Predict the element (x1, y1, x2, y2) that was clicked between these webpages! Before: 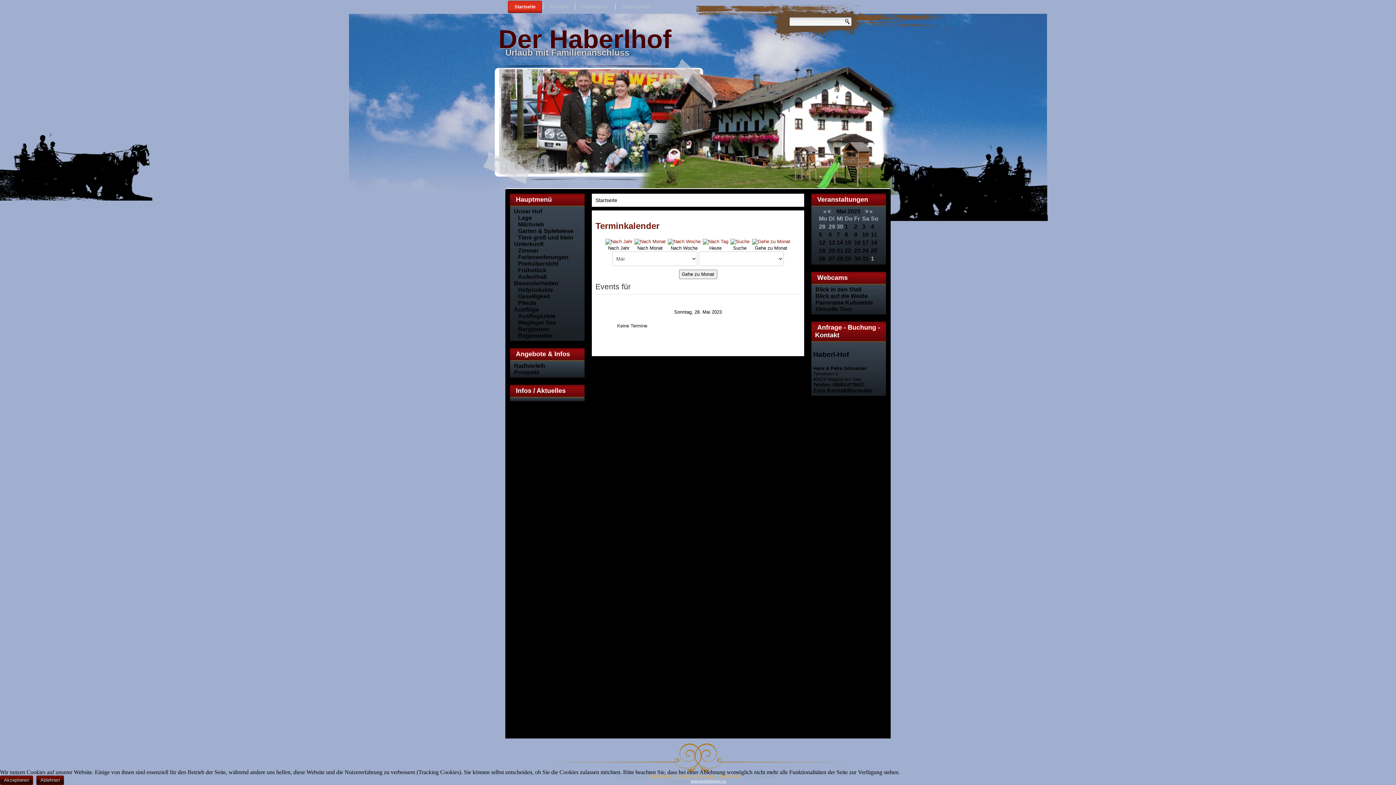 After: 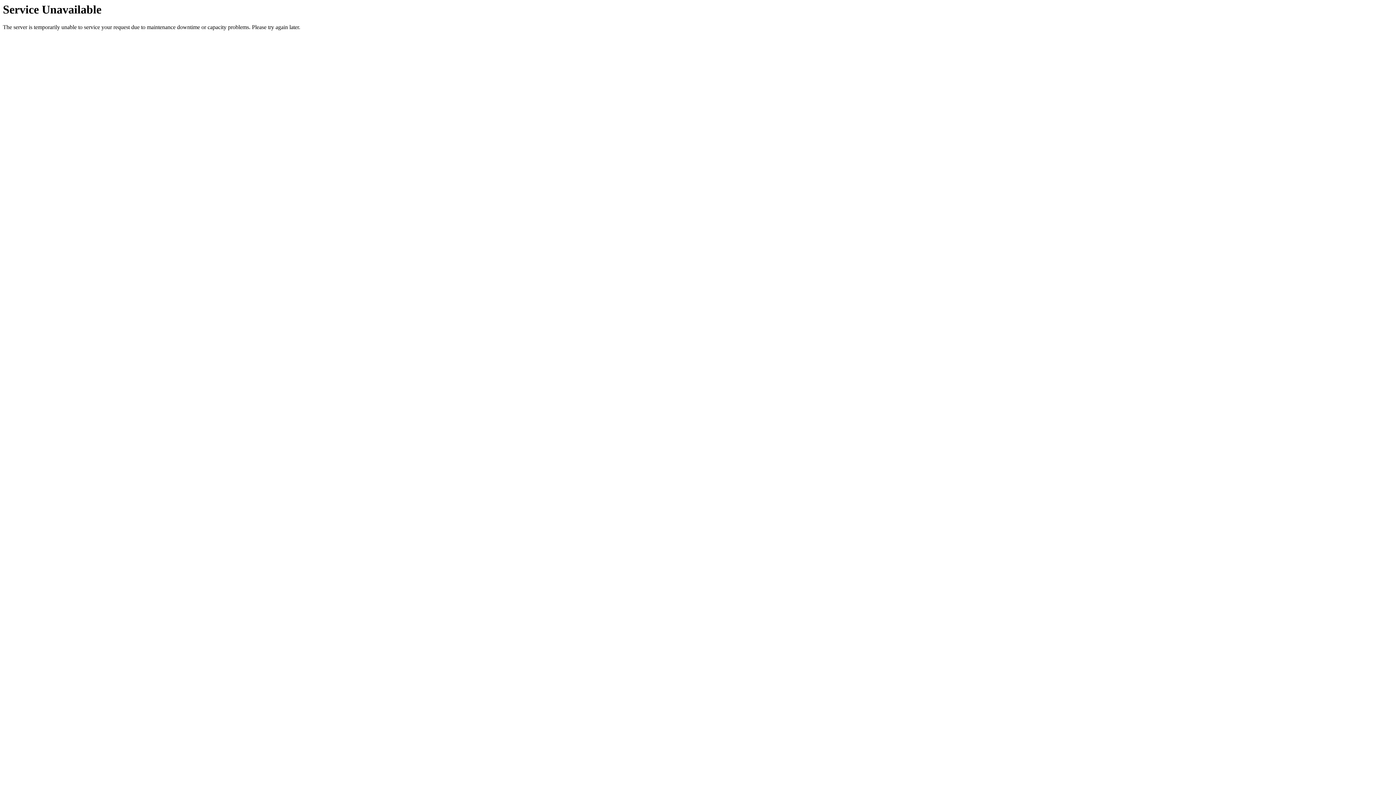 Action: label: Ausflugsziele bbox: (518, 313, 555, 319)